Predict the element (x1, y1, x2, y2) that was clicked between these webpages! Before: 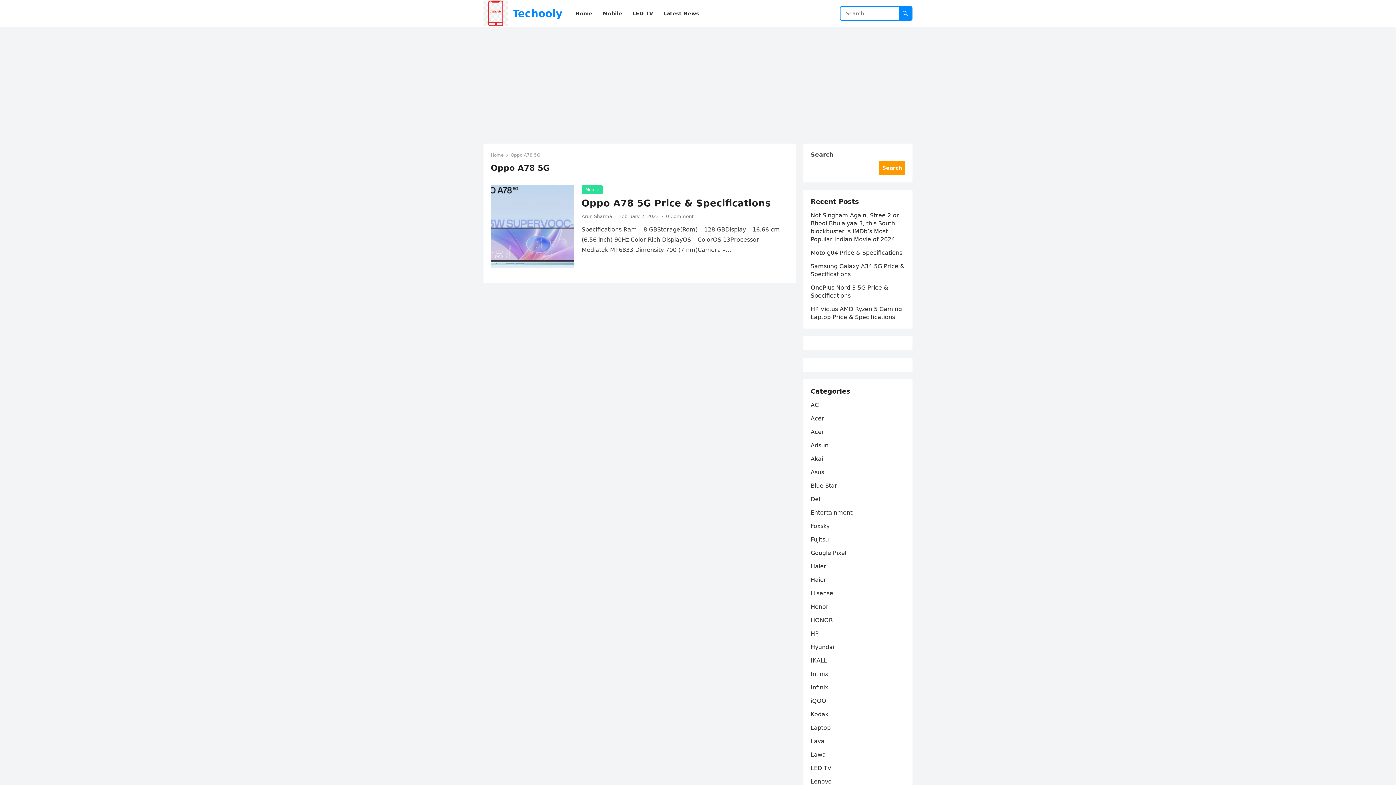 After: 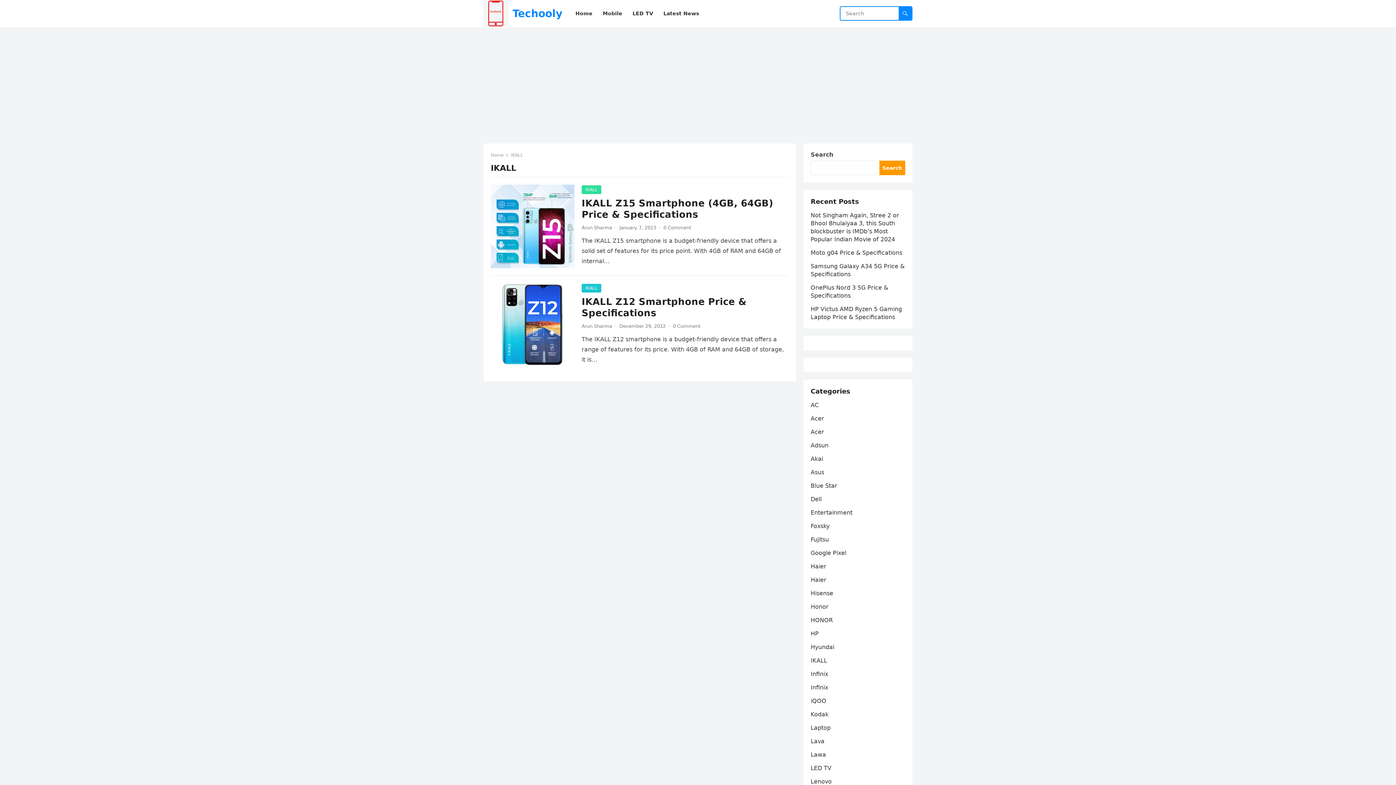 Action: label: IKALL bbox: (810, 657, 827, 664)